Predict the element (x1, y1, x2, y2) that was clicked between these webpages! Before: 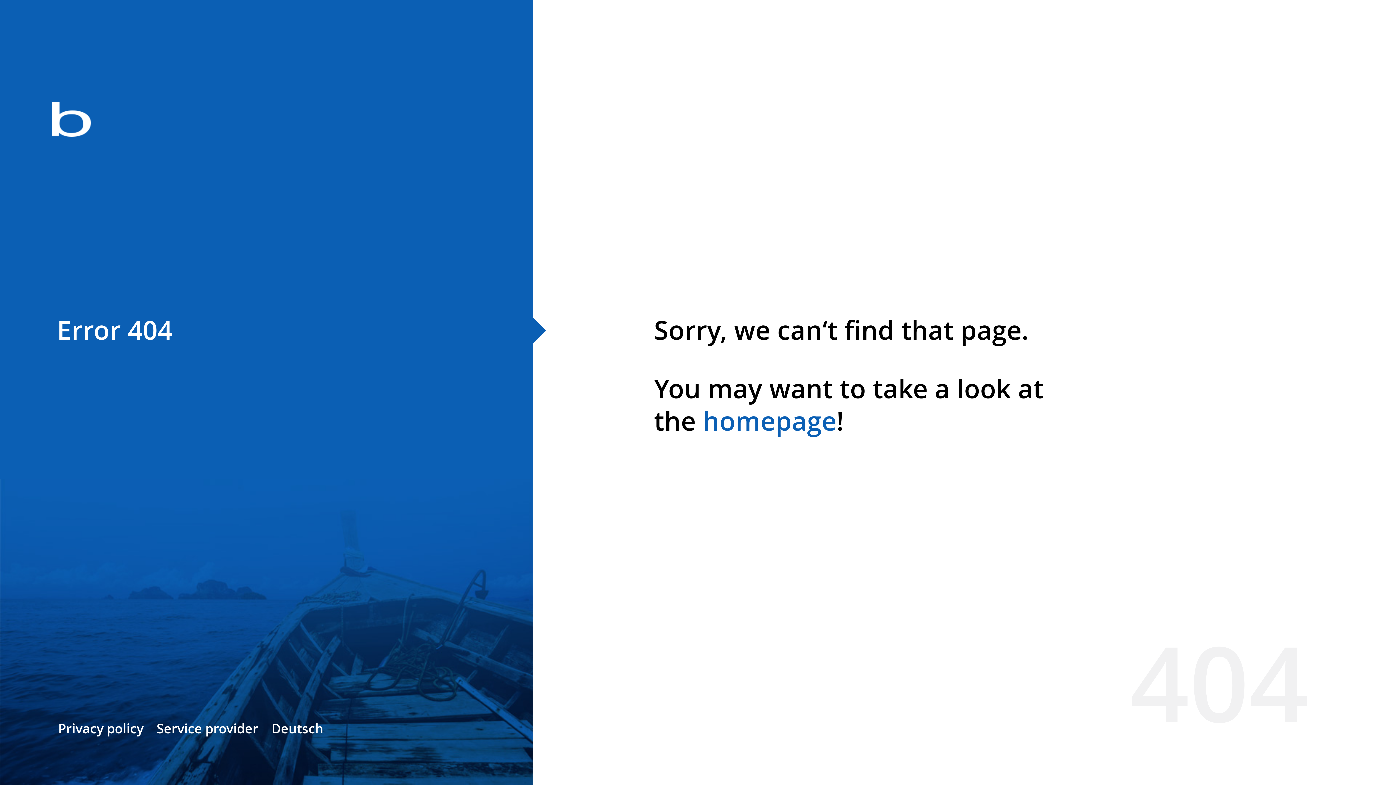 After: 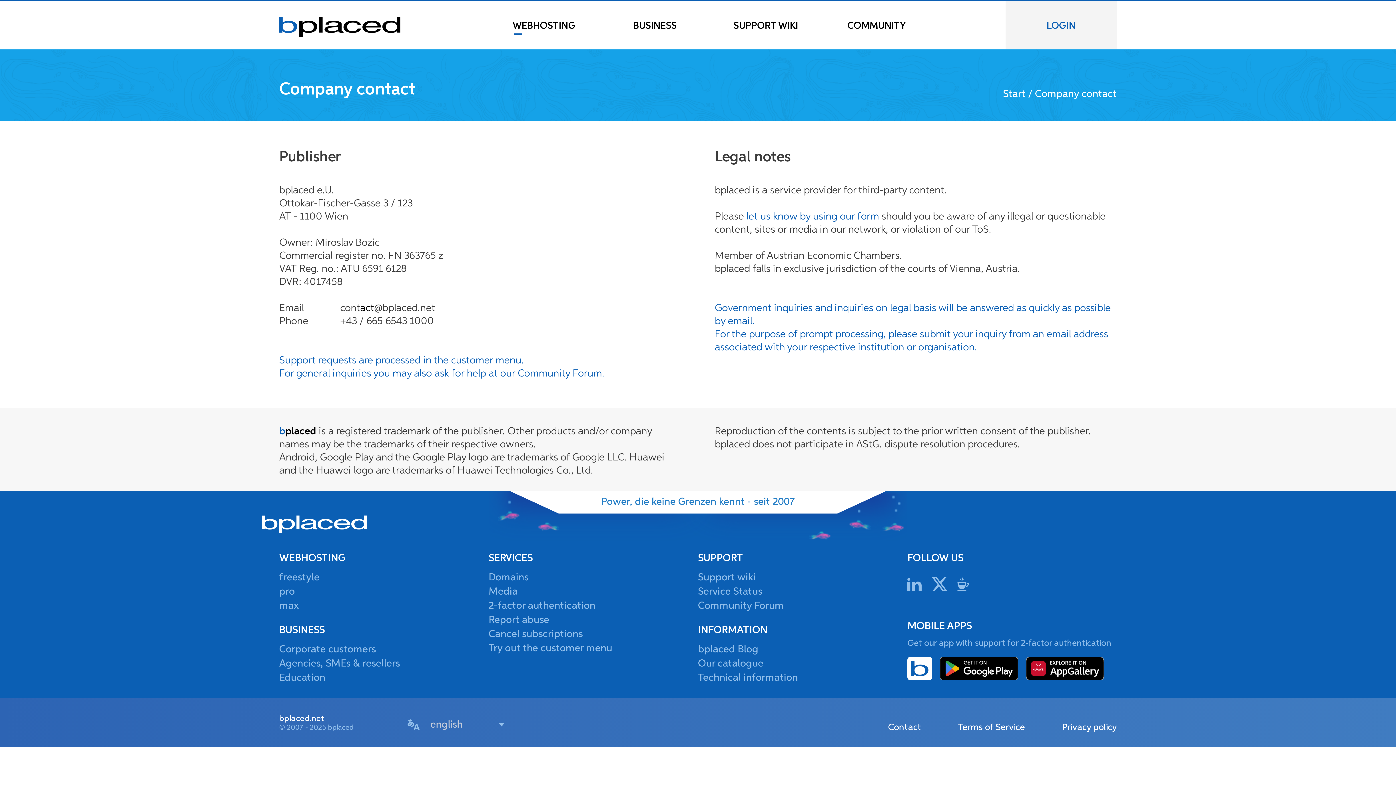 Action: label: Service provider bbox: (156, 720, 258, 737)